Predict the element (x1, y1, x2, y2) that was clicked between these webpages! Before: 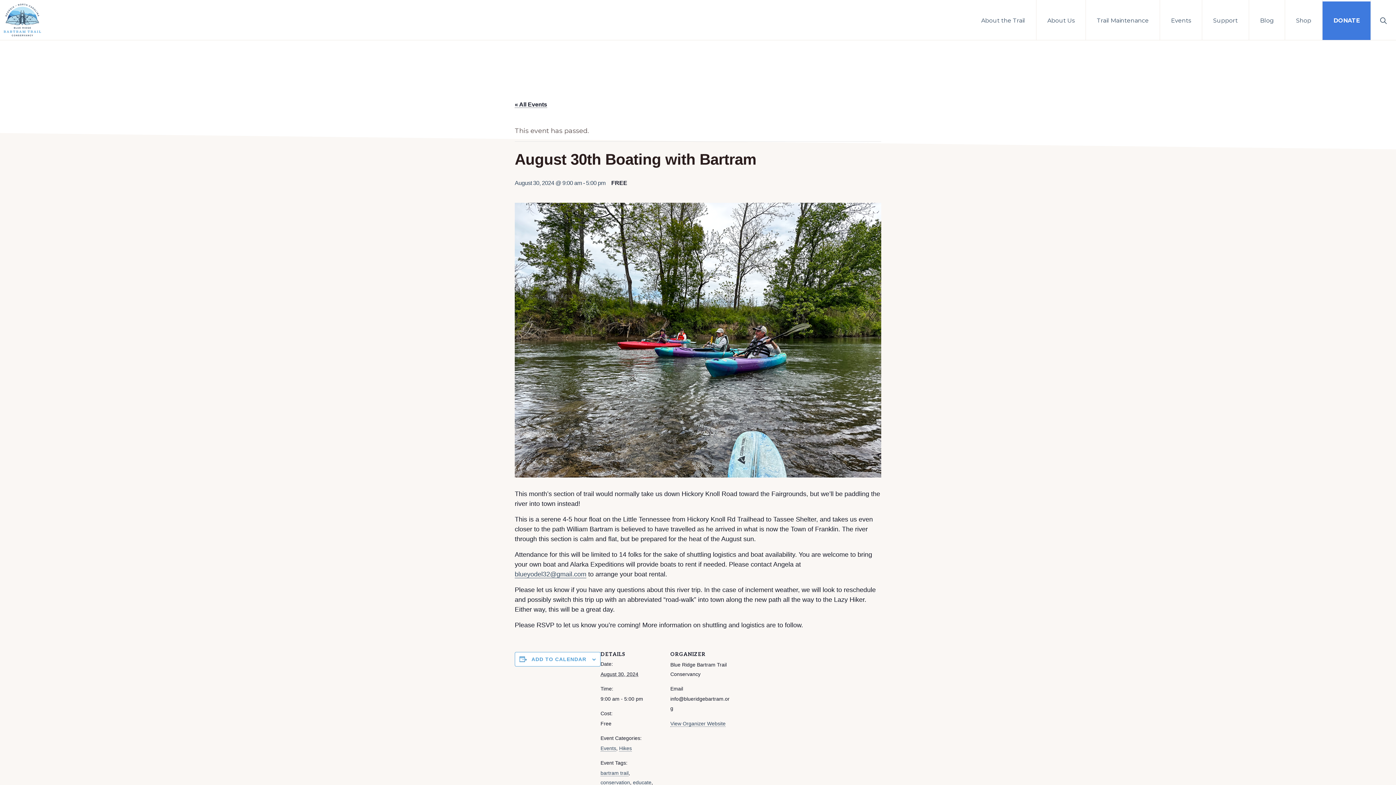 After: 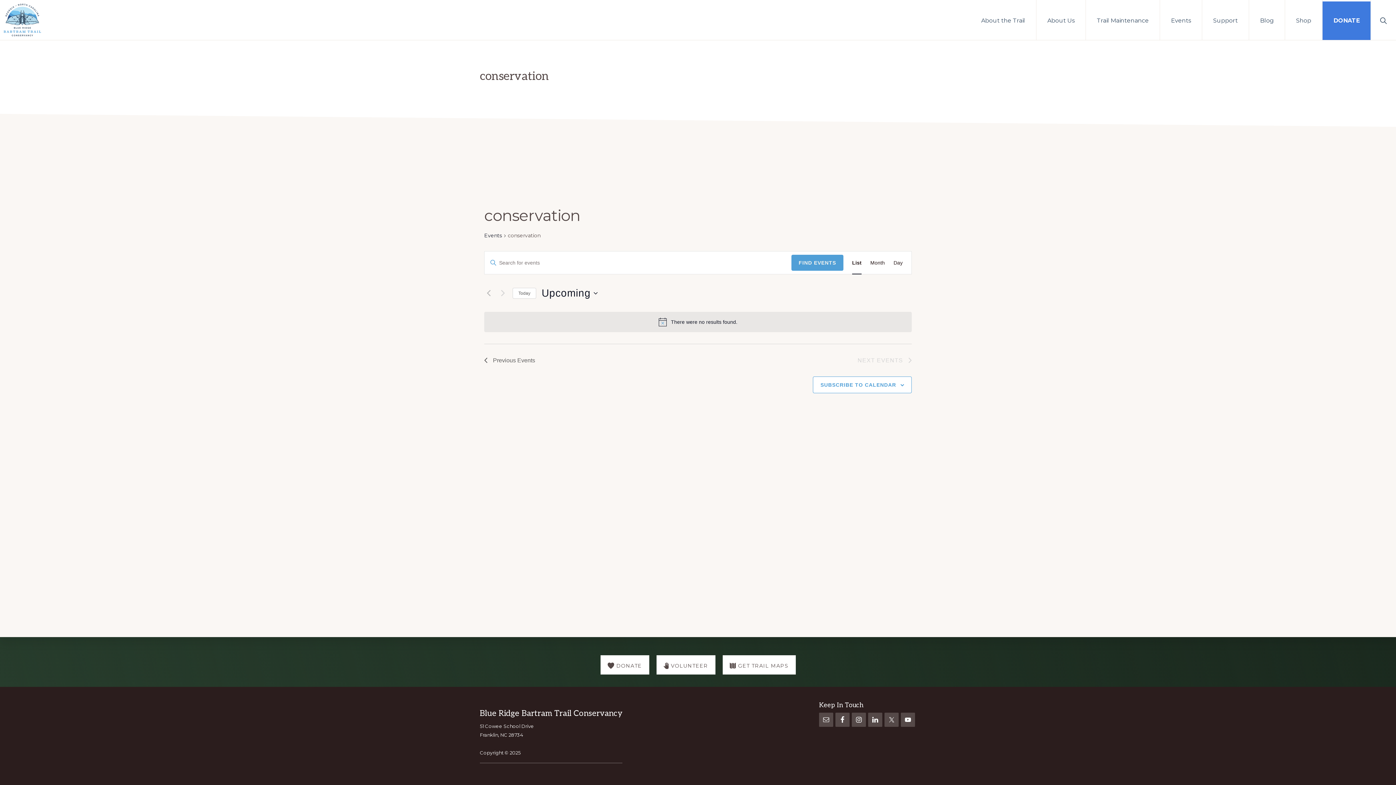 Action: label: conservation bbox: (600, 780, 630, 786)